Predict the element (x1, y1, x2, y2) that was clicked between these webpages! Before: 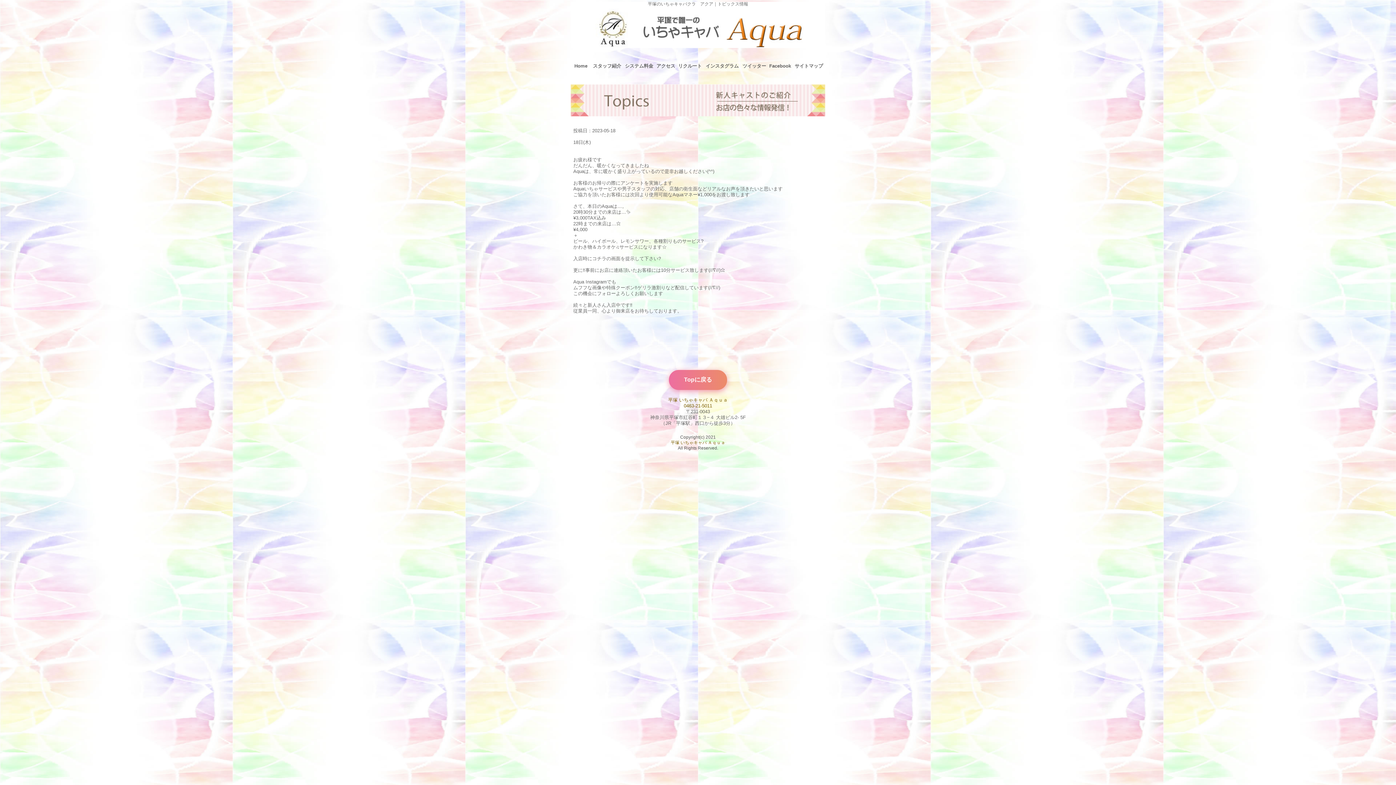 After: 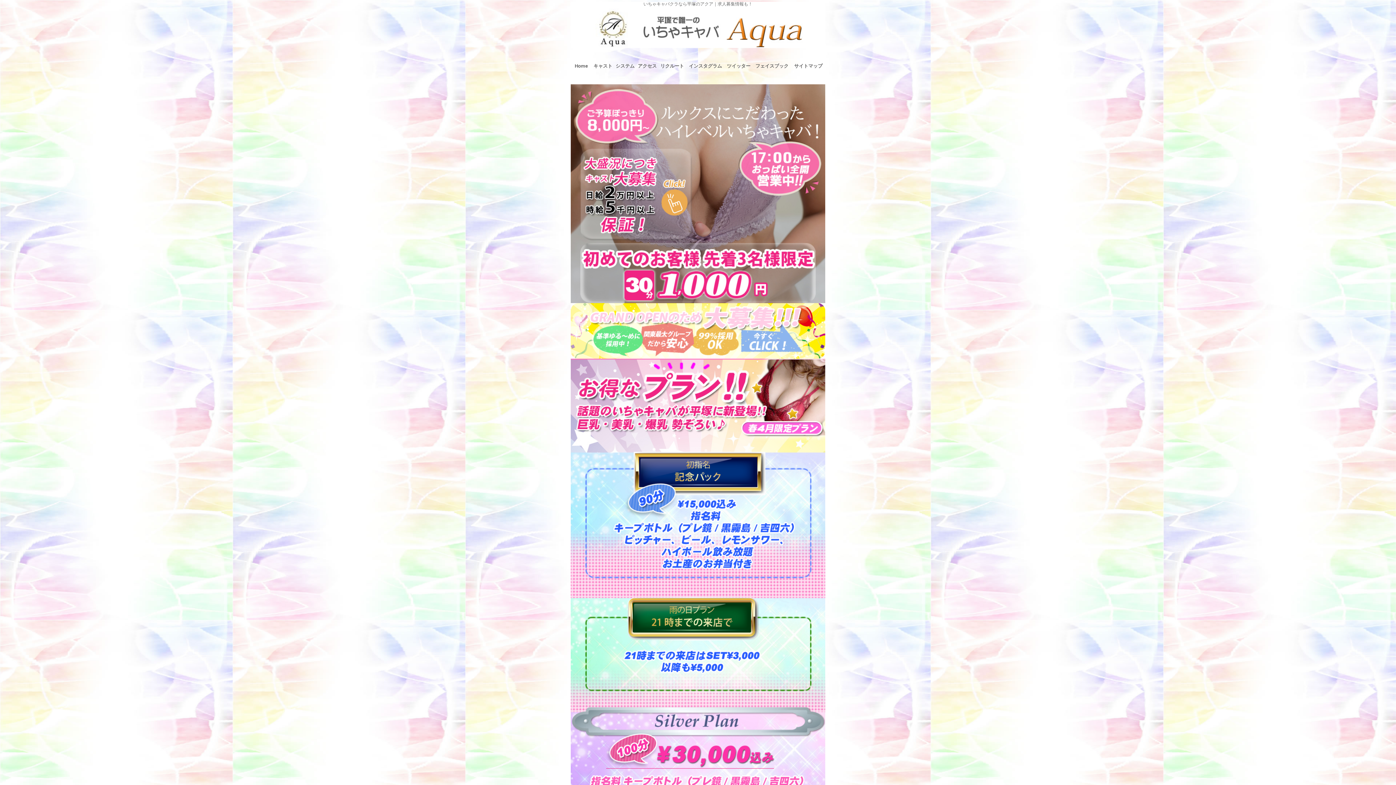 Action: bbox: (668, 397, 728, 402) label: 平塚 いちゃキャバ Ａｑｕａ